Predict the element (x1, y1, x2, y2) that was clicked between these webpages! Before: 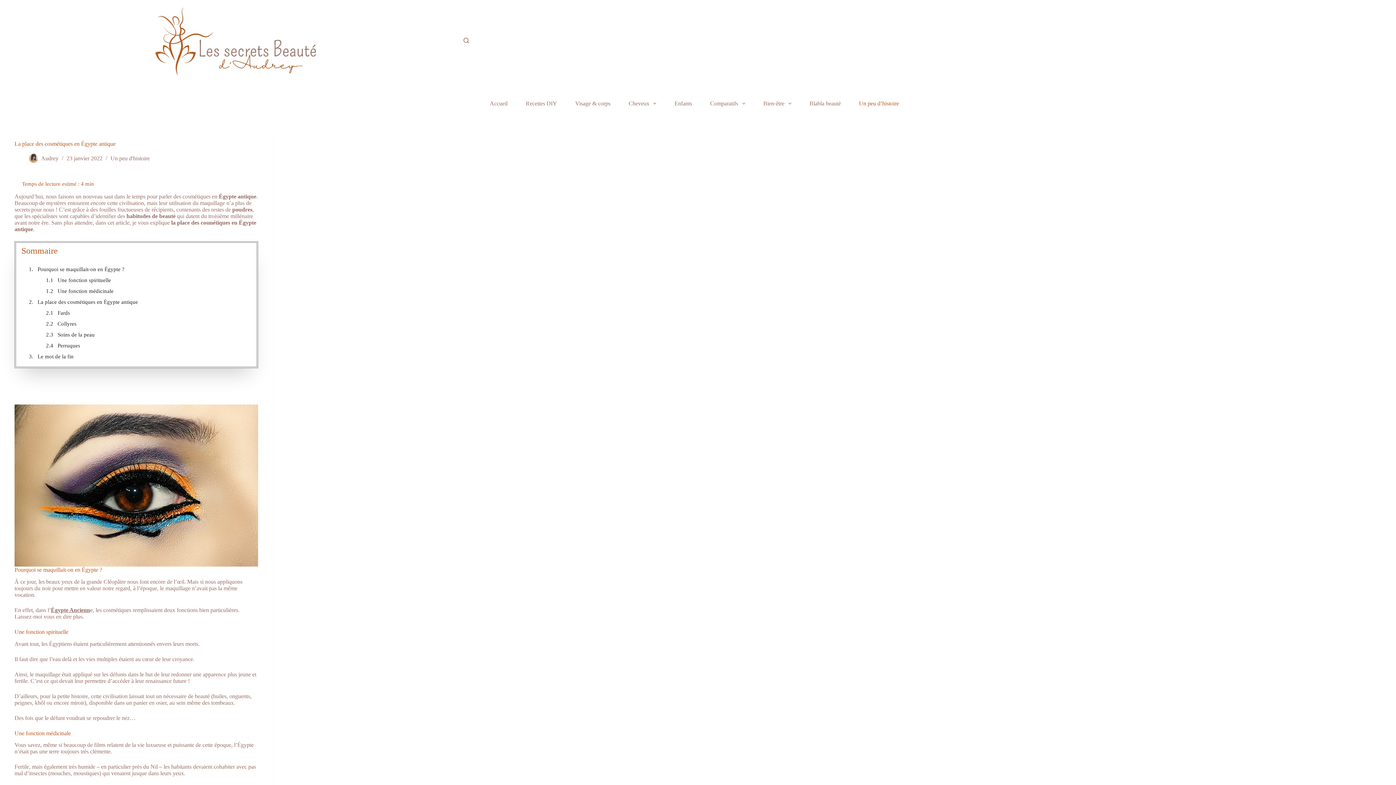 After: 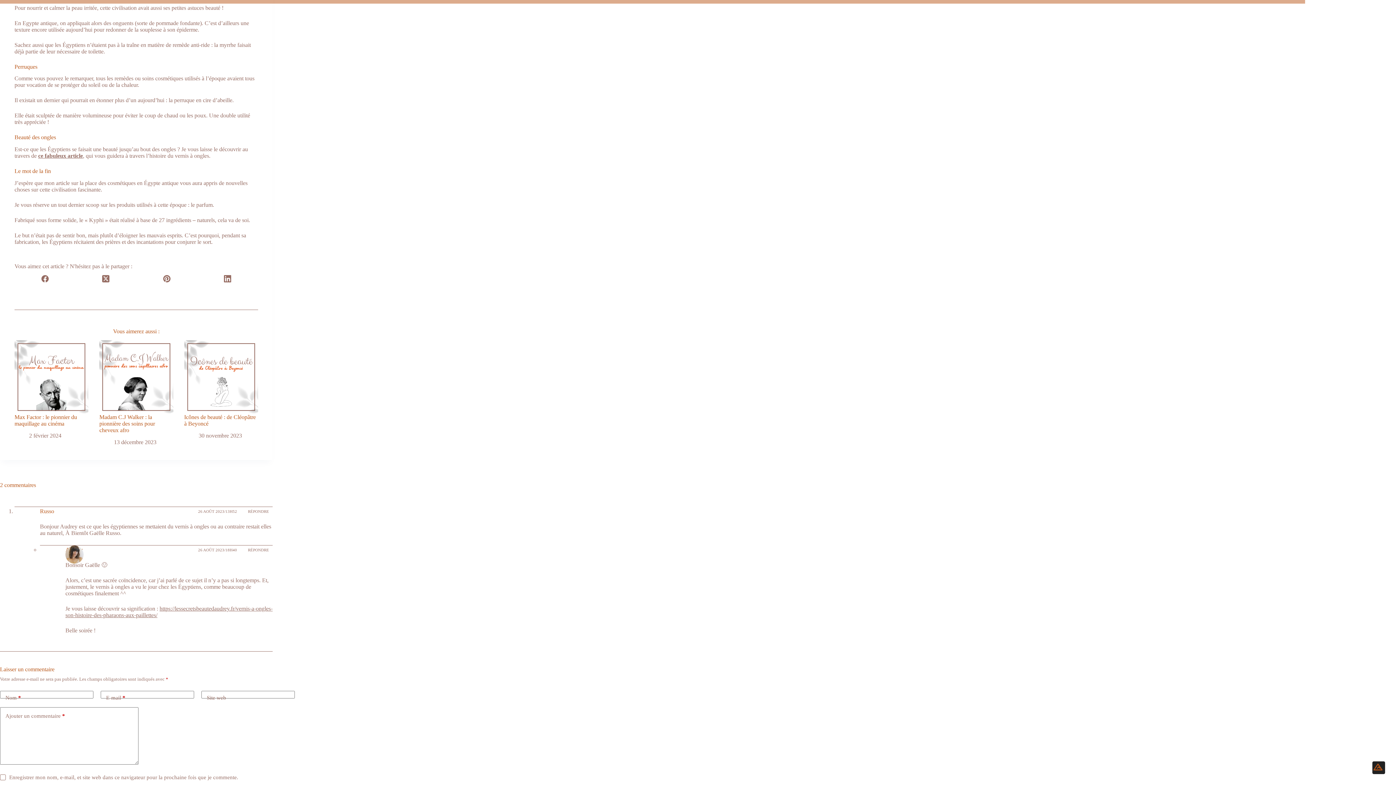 Action: bbox: (57, 332, 94, 337) label: Soins de la peau